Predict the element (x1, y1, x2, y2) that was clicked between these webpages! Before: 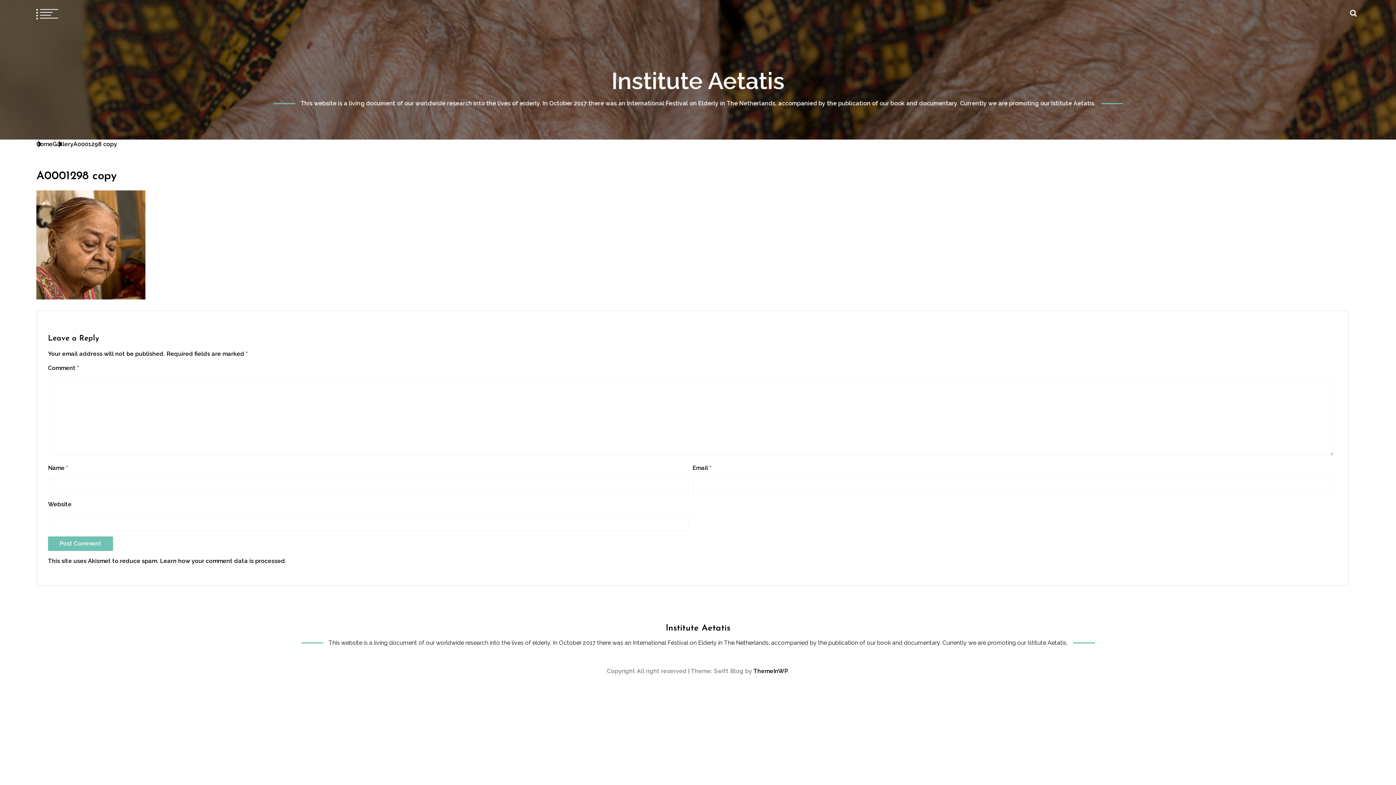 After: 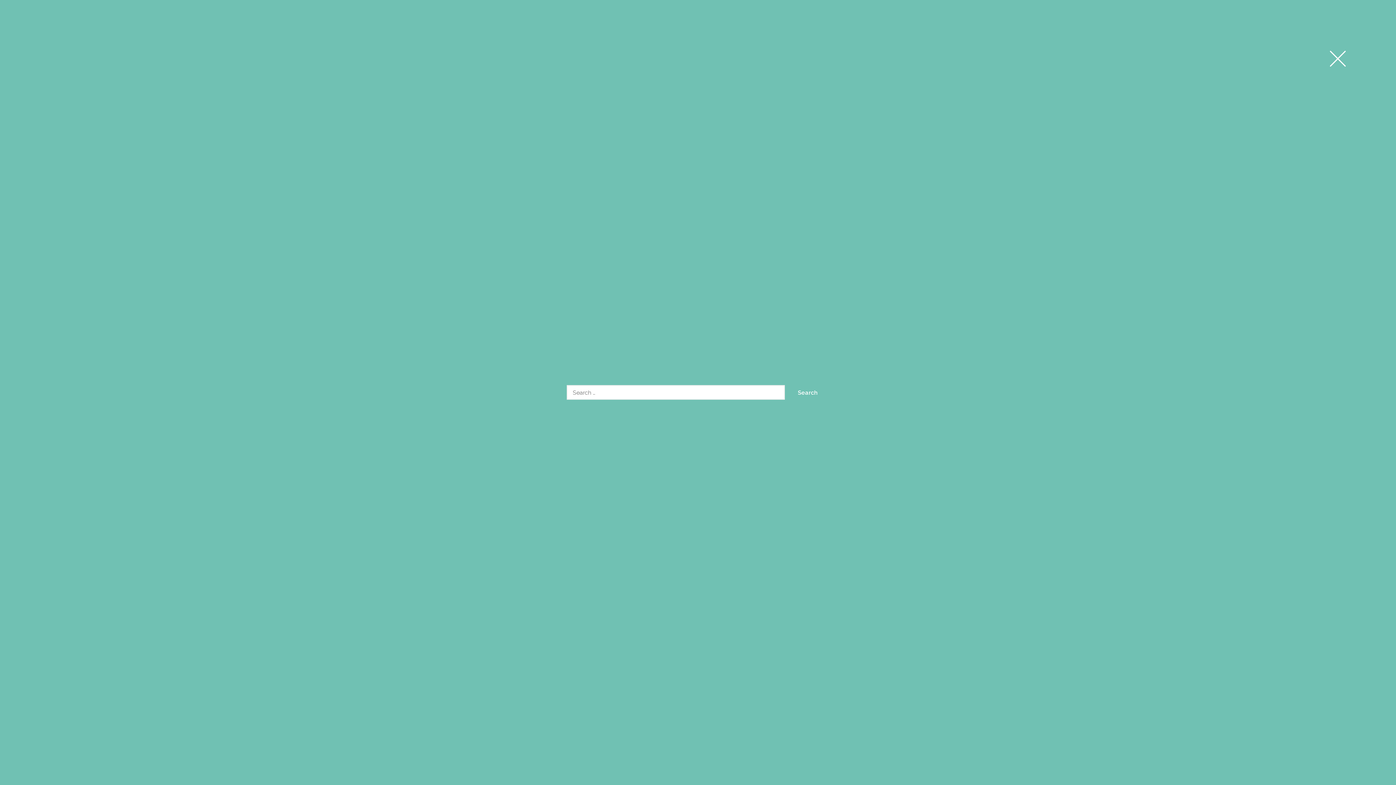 Action: bbox: (1350, 9, 1357, 16)